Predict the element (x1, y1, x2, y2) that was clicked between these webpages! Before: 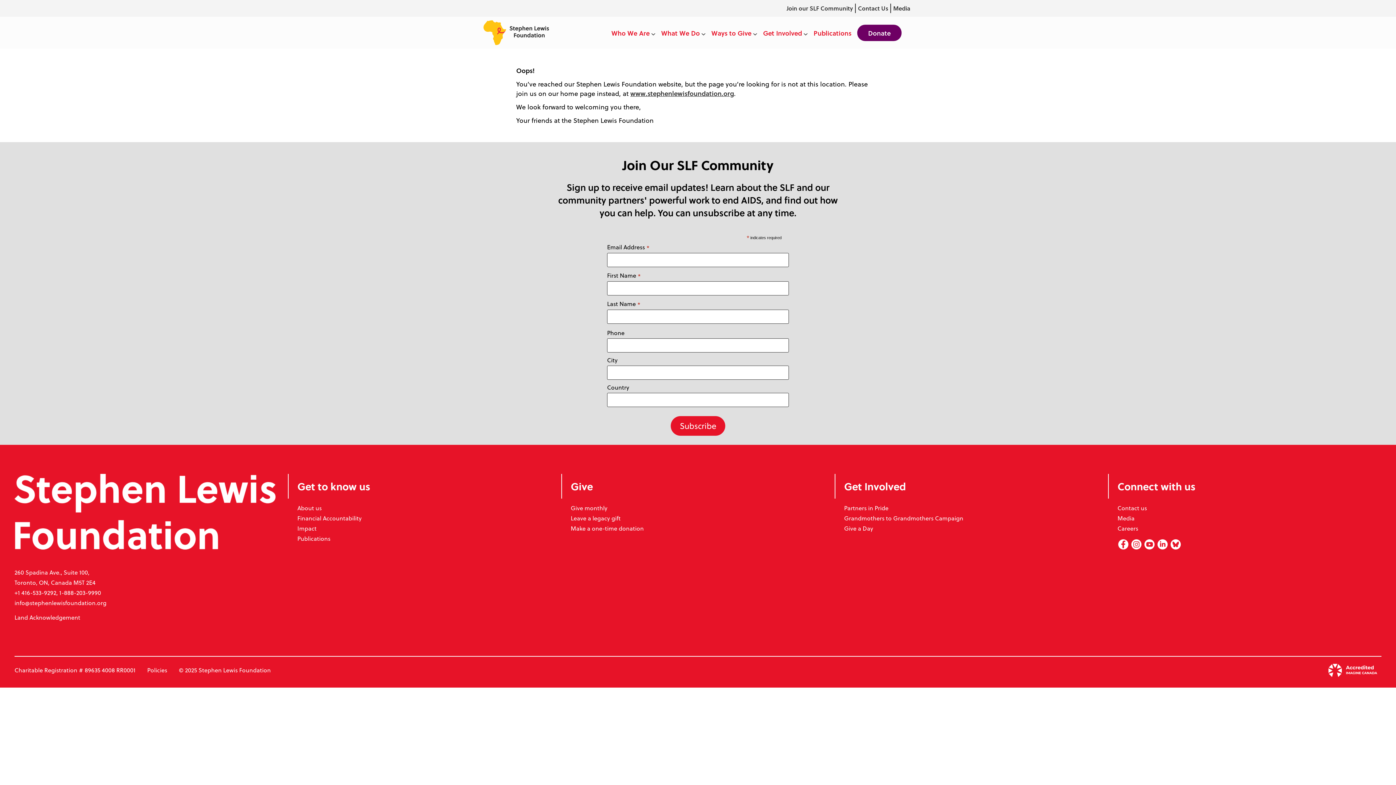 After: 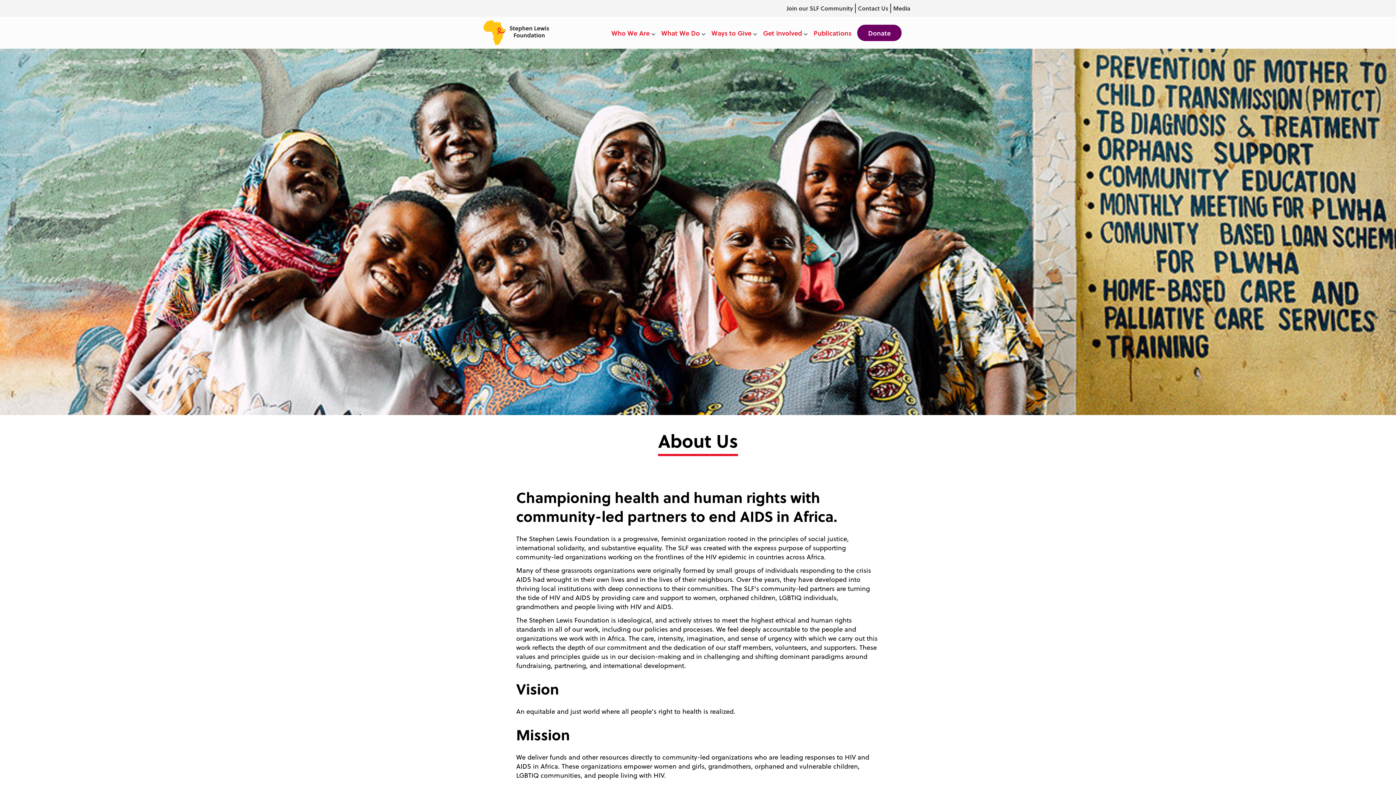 Action: bbox: (297, 504, 321, 512) label: About us